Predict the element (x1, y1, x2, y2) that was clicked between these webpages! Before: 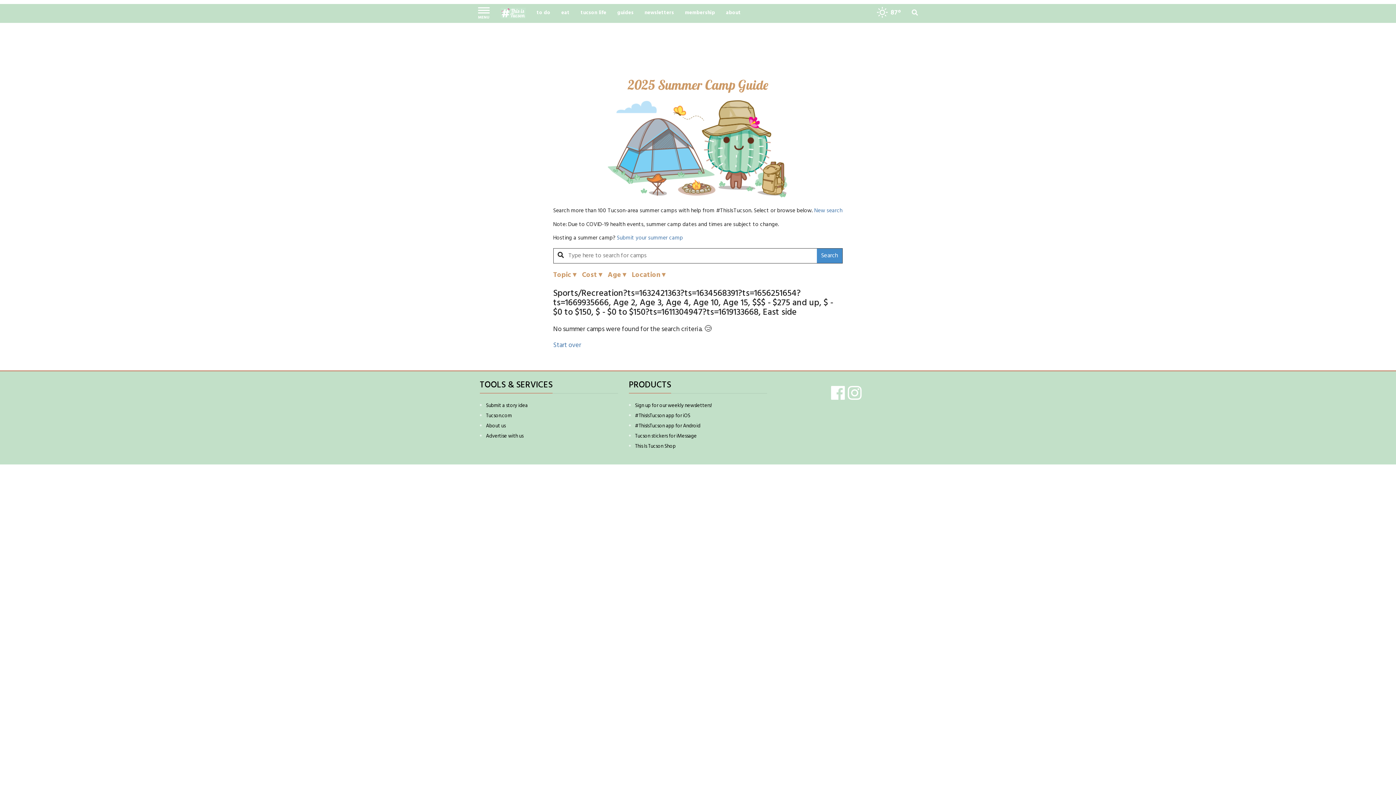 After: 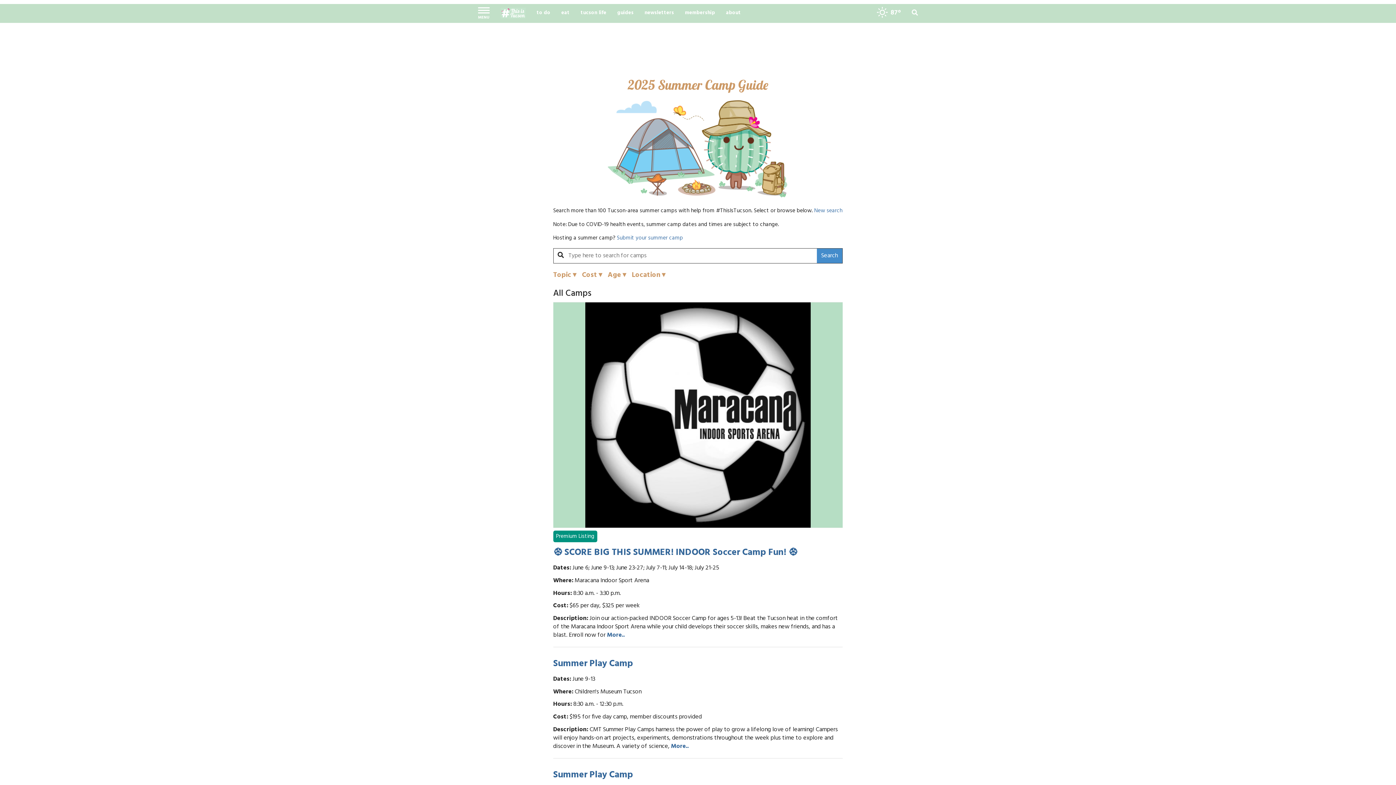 Action: bbox: (604, 144, 791, 152)